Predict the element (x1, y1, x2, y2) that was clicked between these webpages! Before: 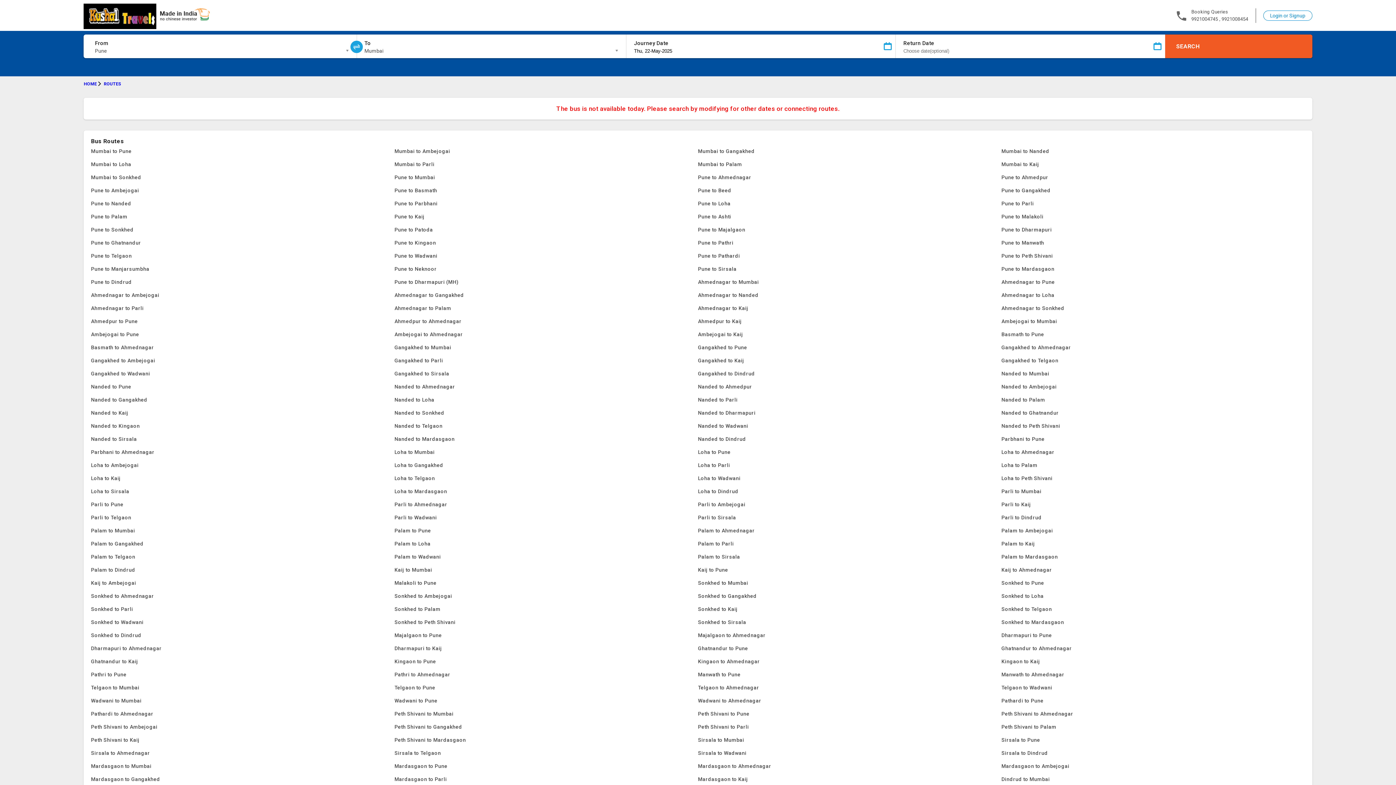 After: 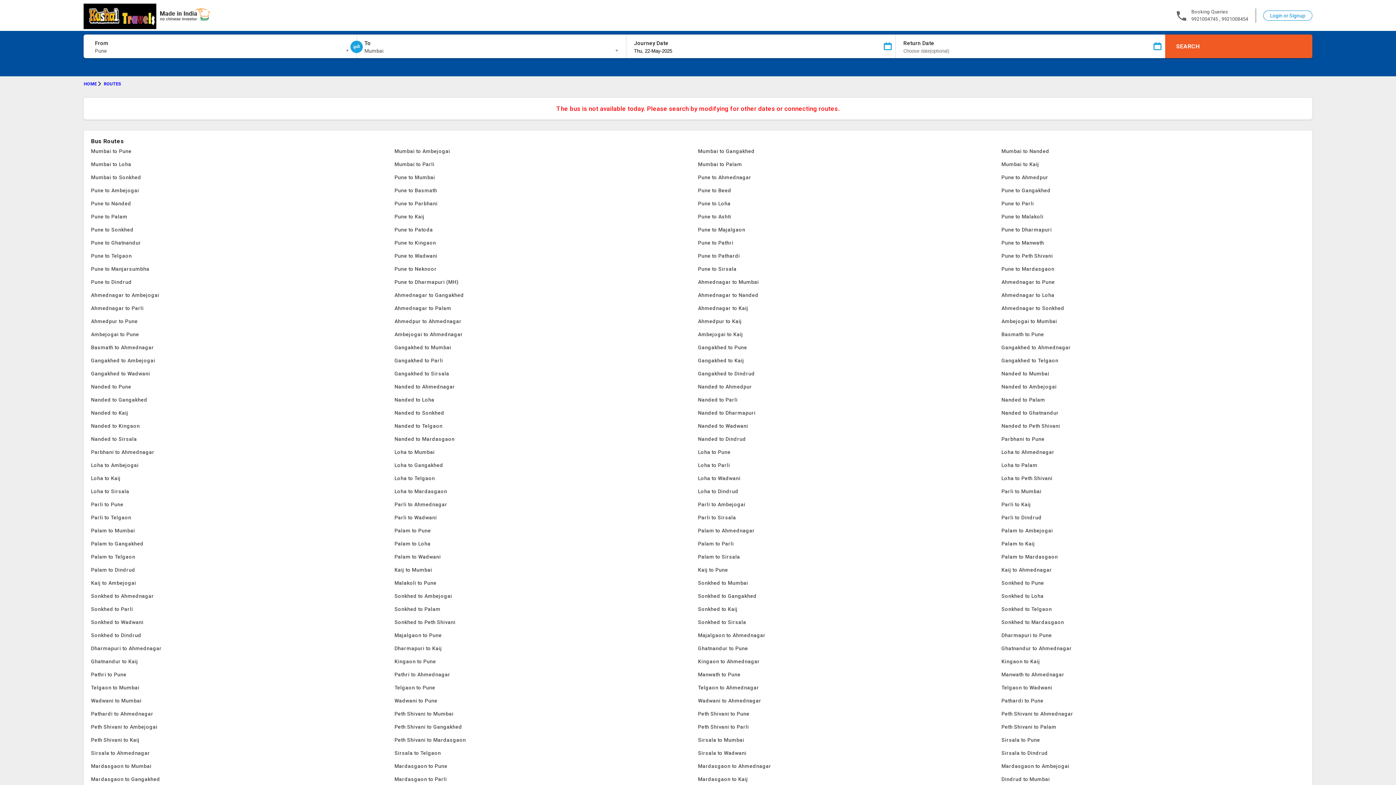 Action: bbox: (394, 485, 698, 498) label: Loha to Mardasgaon